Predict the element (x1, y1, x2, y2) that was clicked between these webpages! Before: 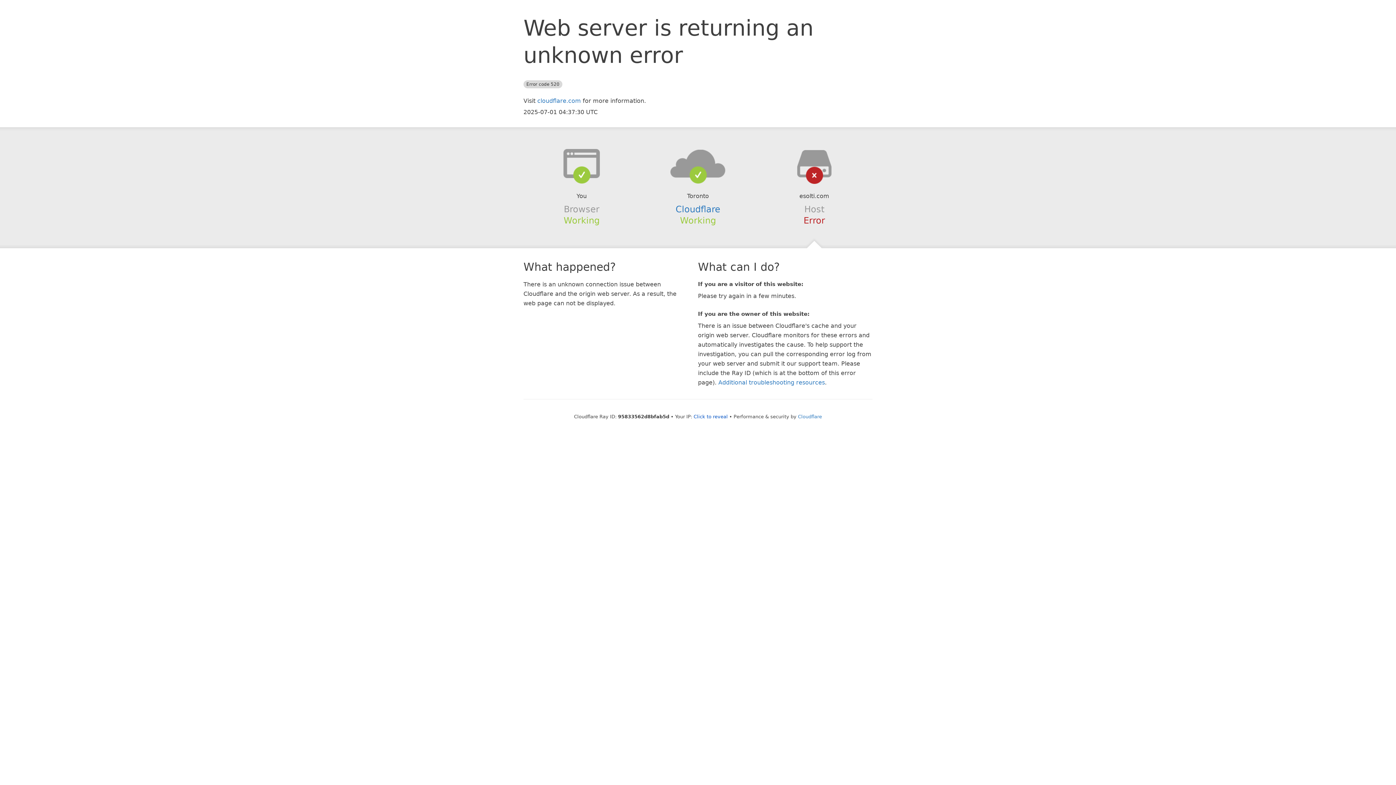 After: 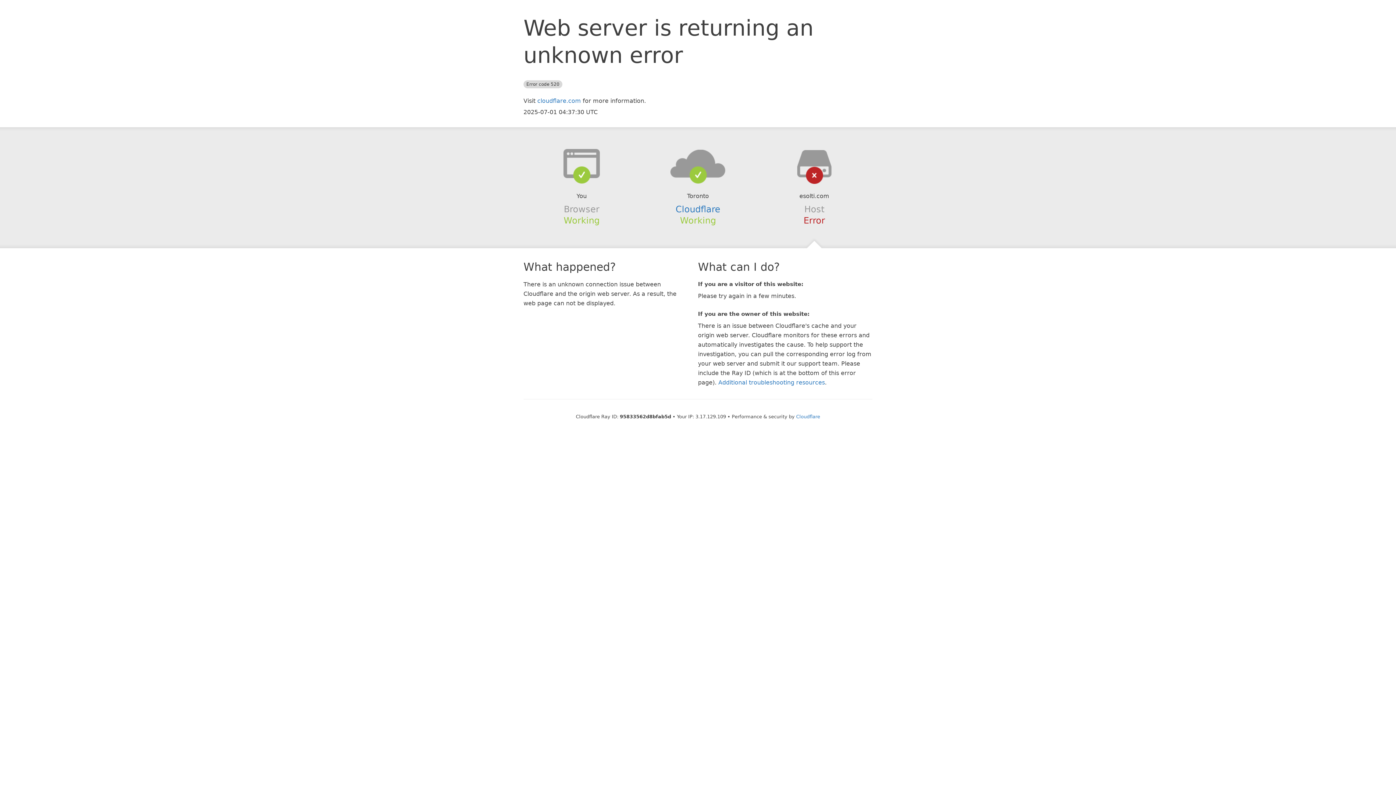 Action: label: Click to reveal bbox: (693, 414, 728, 419)